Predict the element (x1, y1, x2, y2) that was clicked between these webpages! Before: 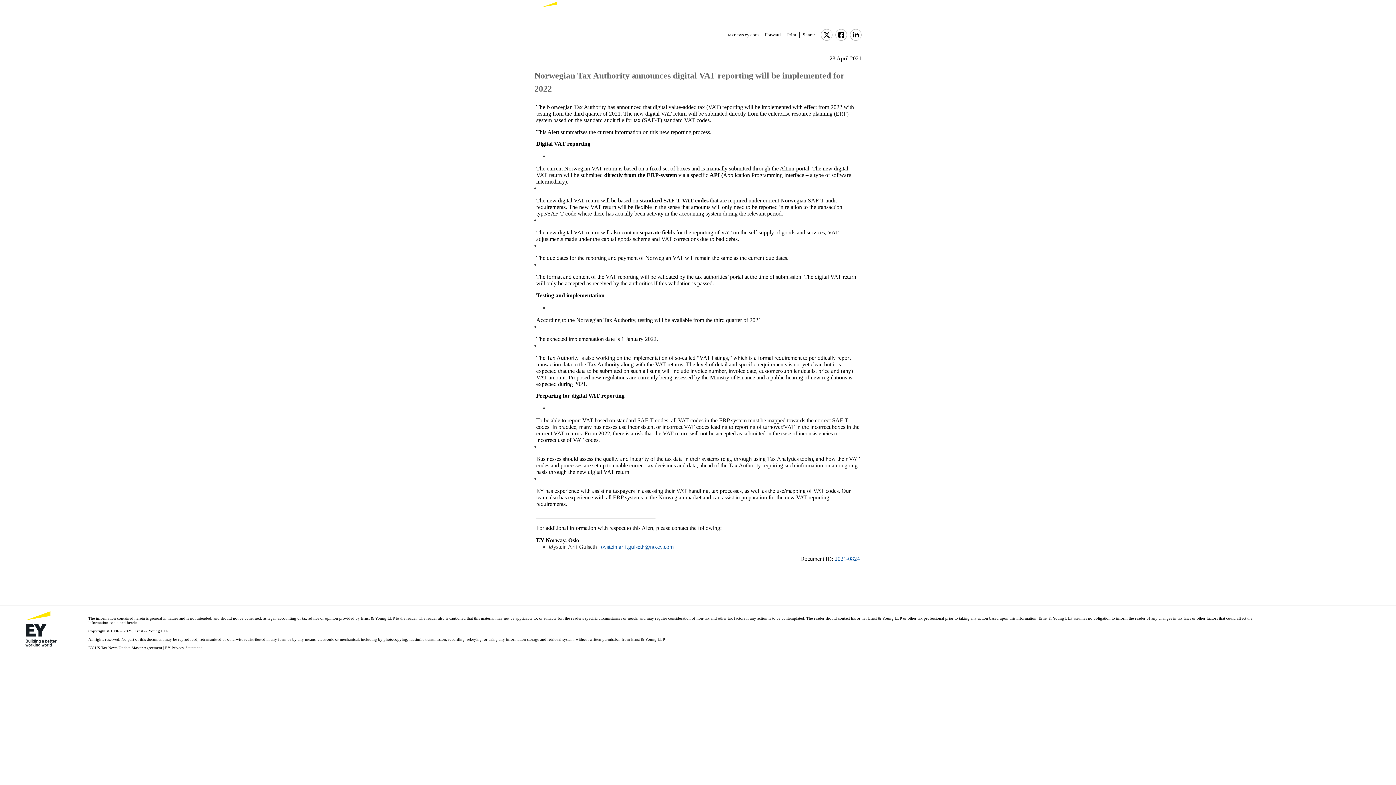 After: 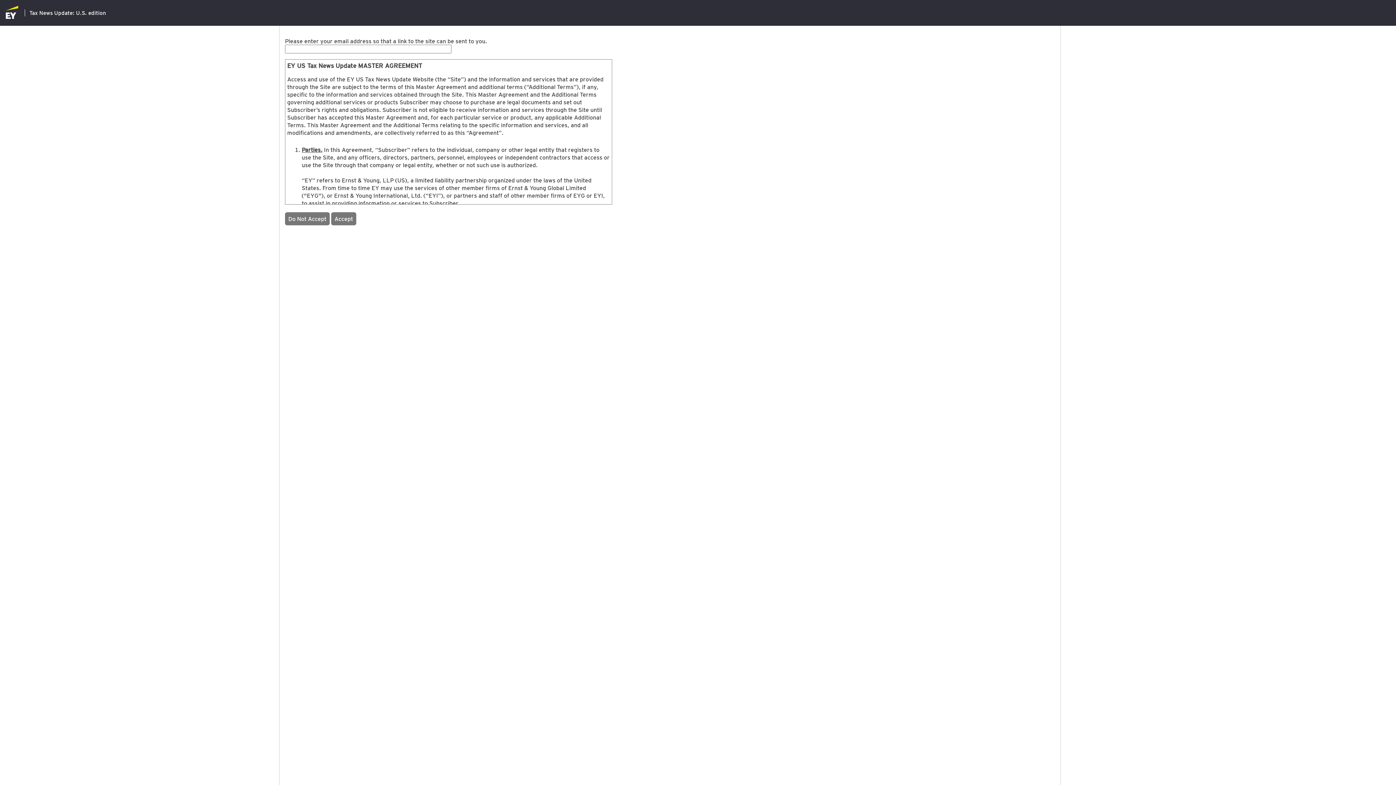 Action: label: 2021-0824 bbox: (834, 555, 860, 562)